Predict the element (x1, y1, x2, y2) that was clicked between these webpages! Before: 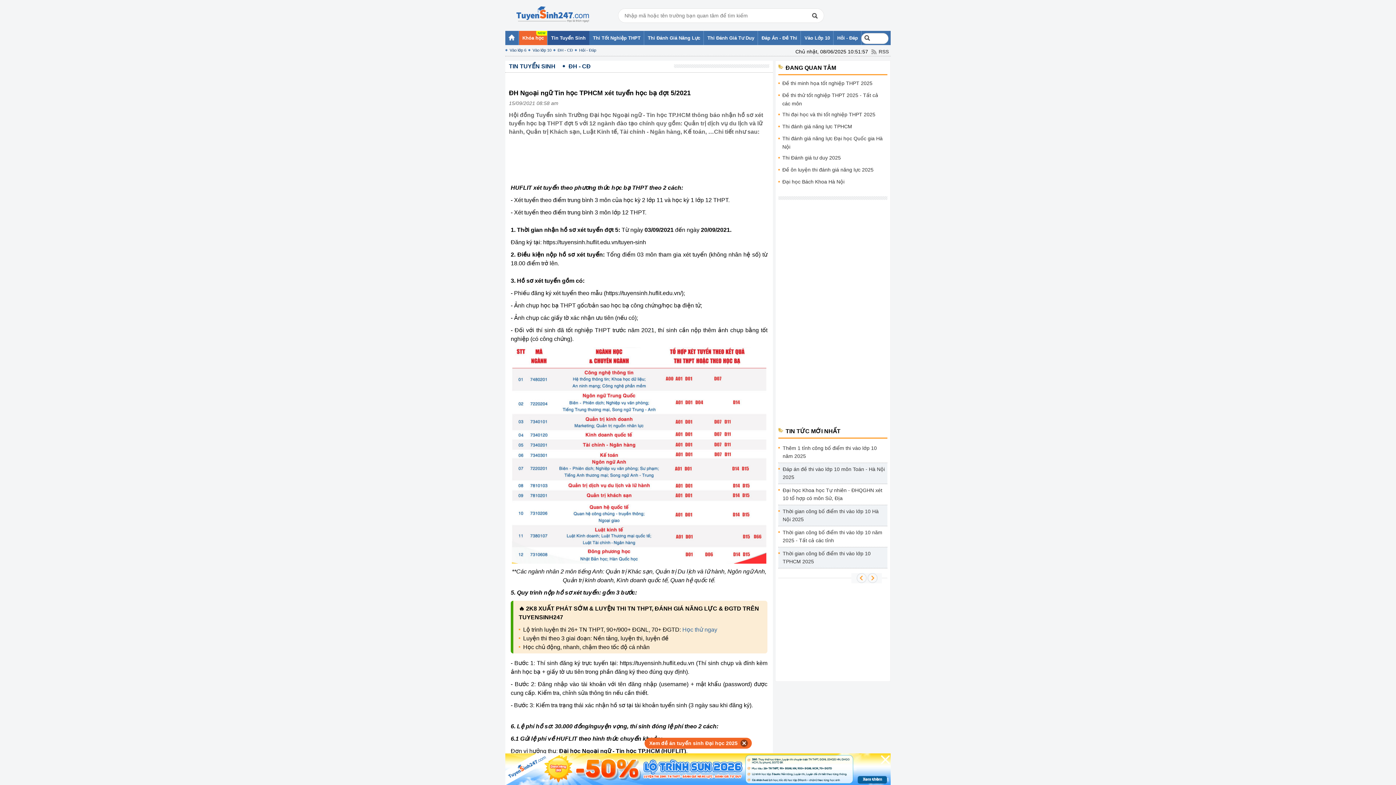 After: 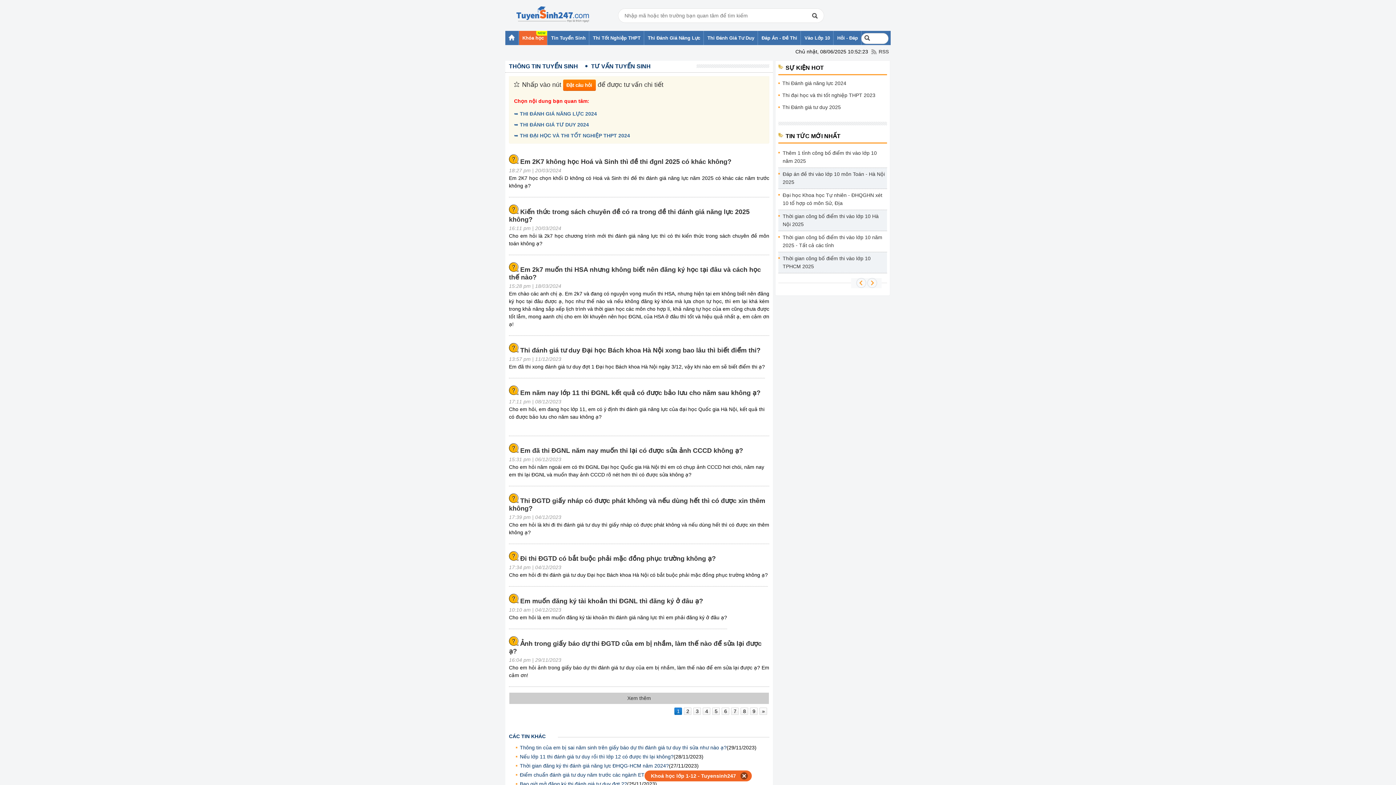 Action: label: Hỏi - Đáp bbox: (574, 47, 596, 53)